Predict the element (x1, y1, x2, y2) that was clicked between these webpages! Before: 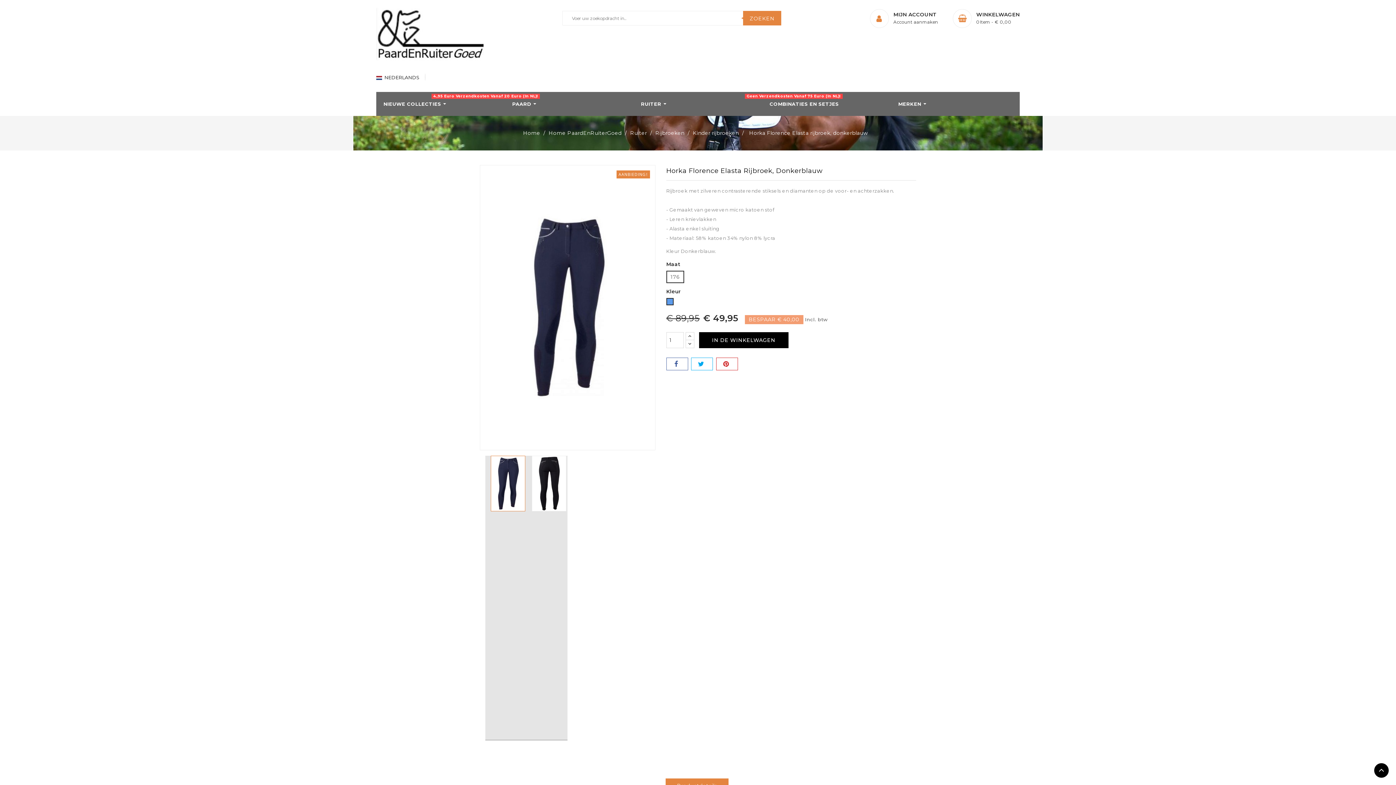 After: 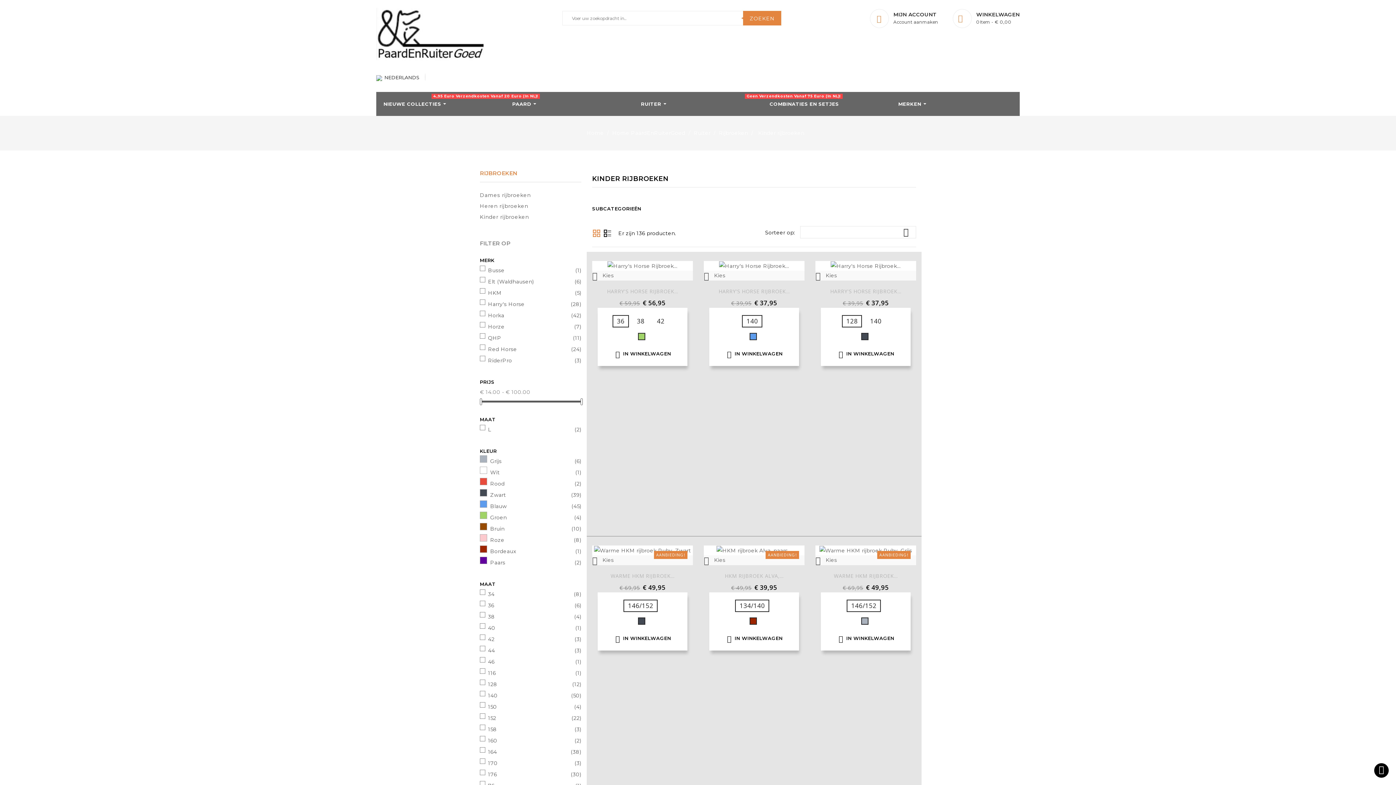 Action: bbox: (693, 129, 740, 136) label: Kinder rijbroeken 